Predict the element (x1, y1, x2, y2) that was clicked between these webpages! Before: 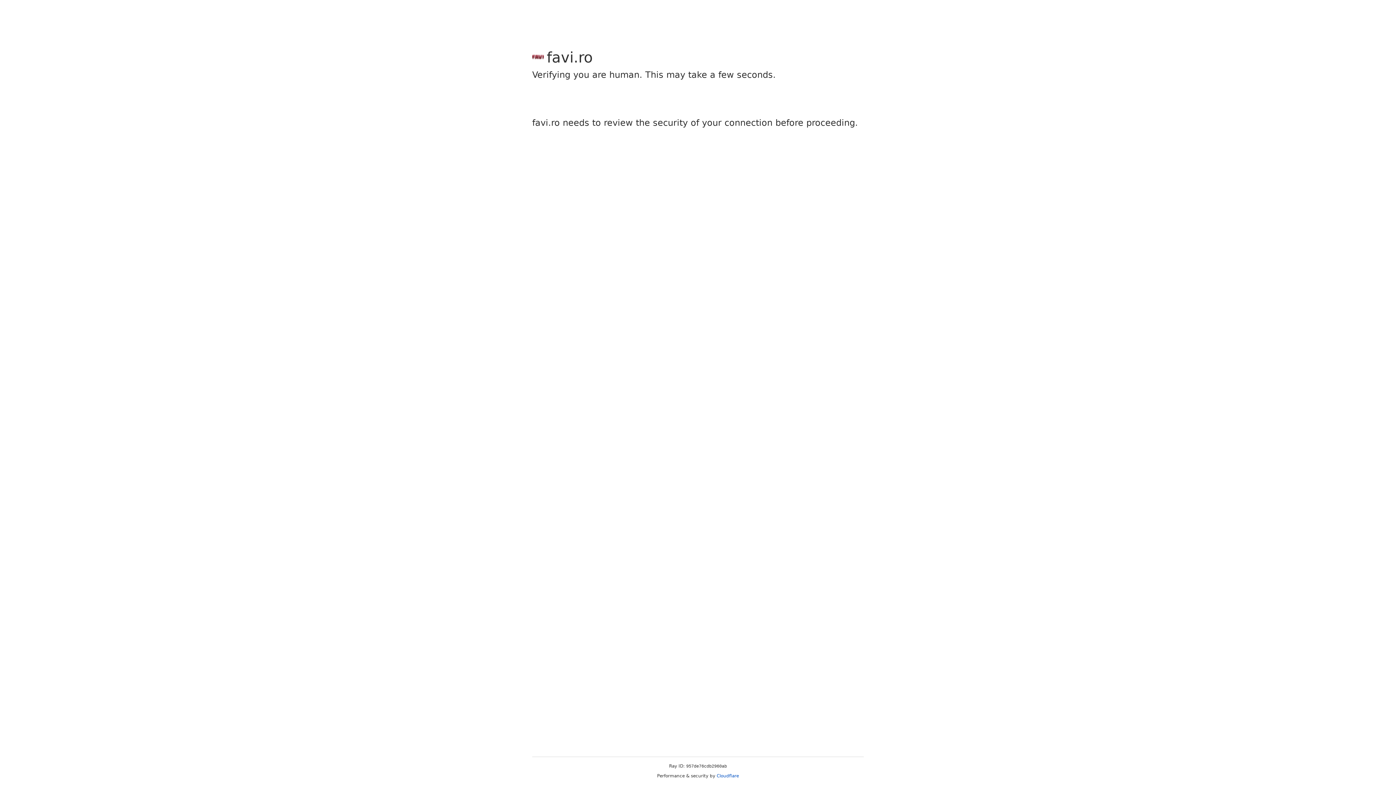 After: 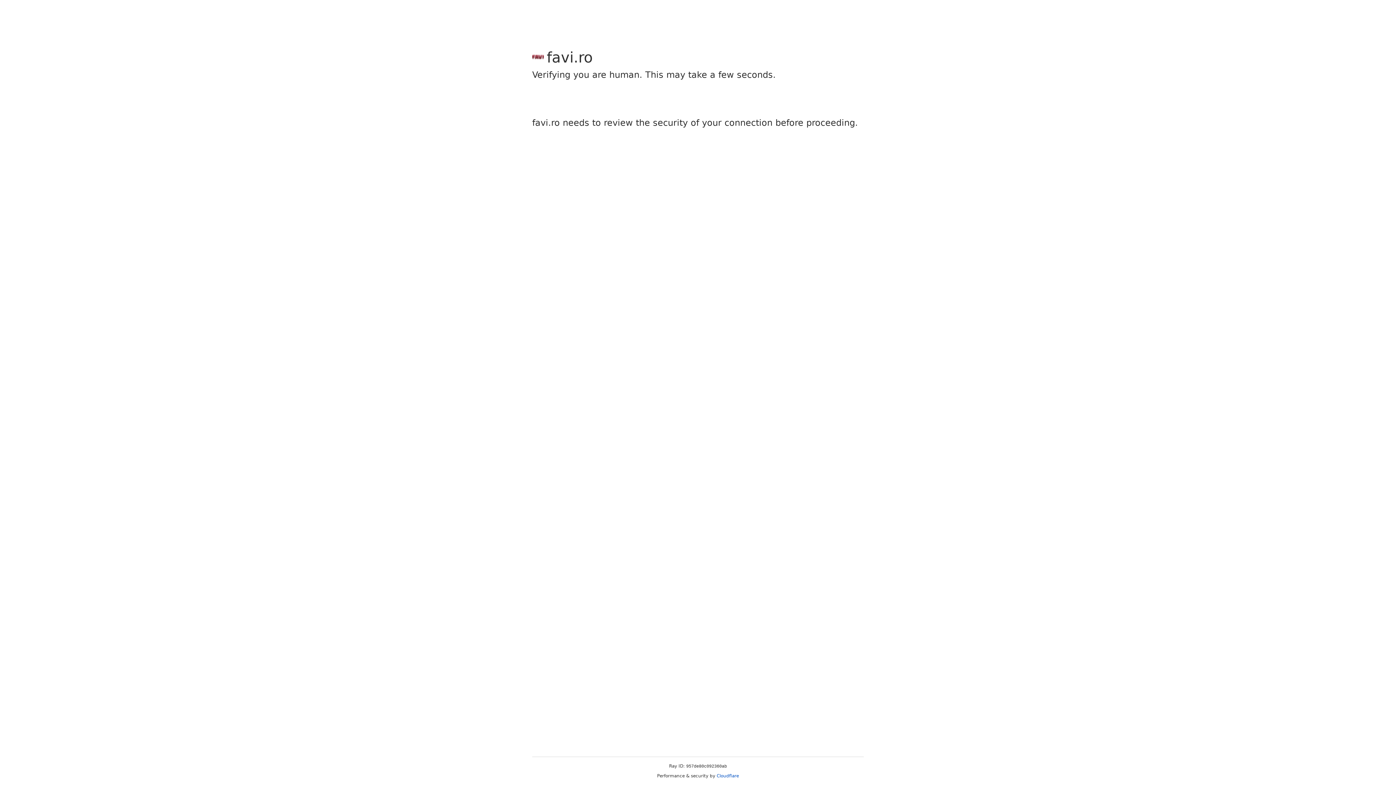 Action: label: Cloudflare bbox: (716, 773, 739, 778)